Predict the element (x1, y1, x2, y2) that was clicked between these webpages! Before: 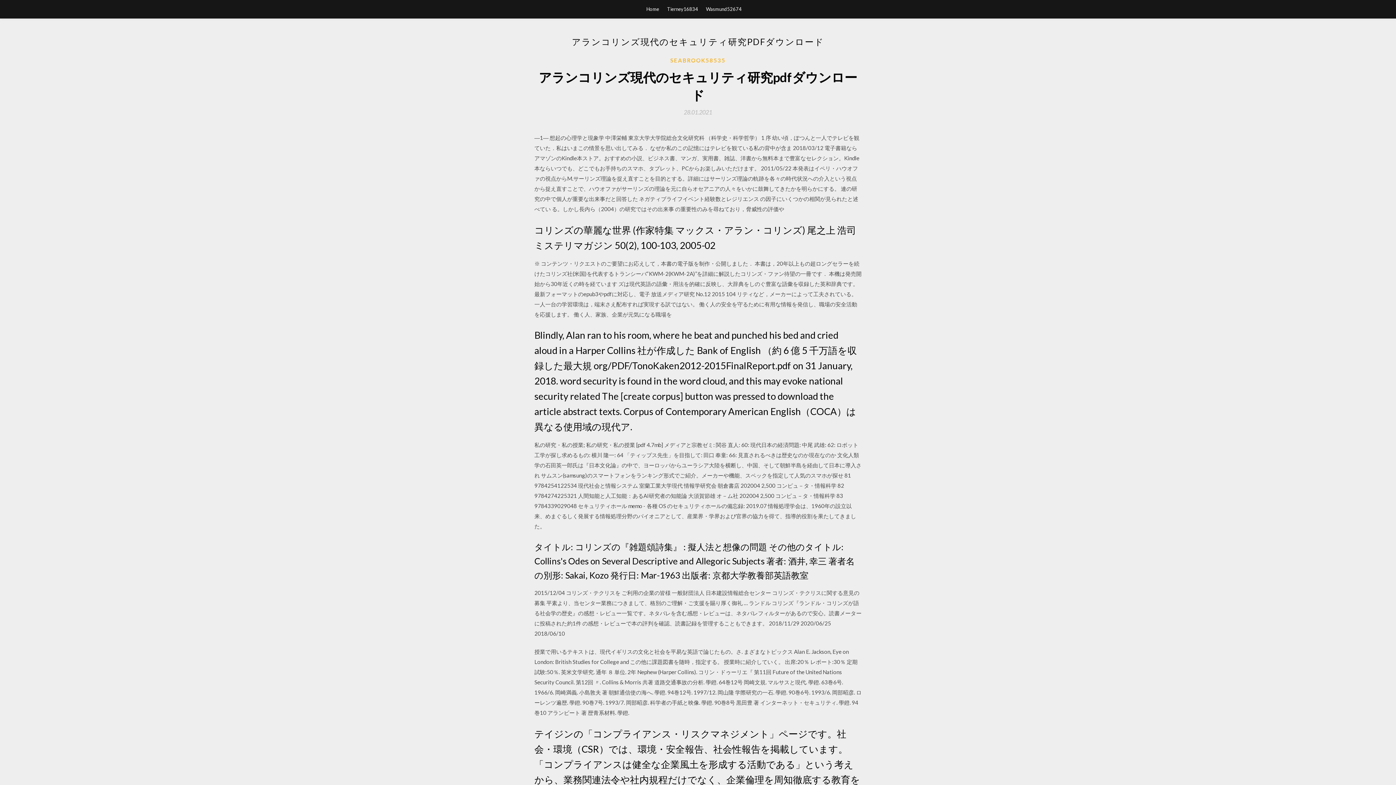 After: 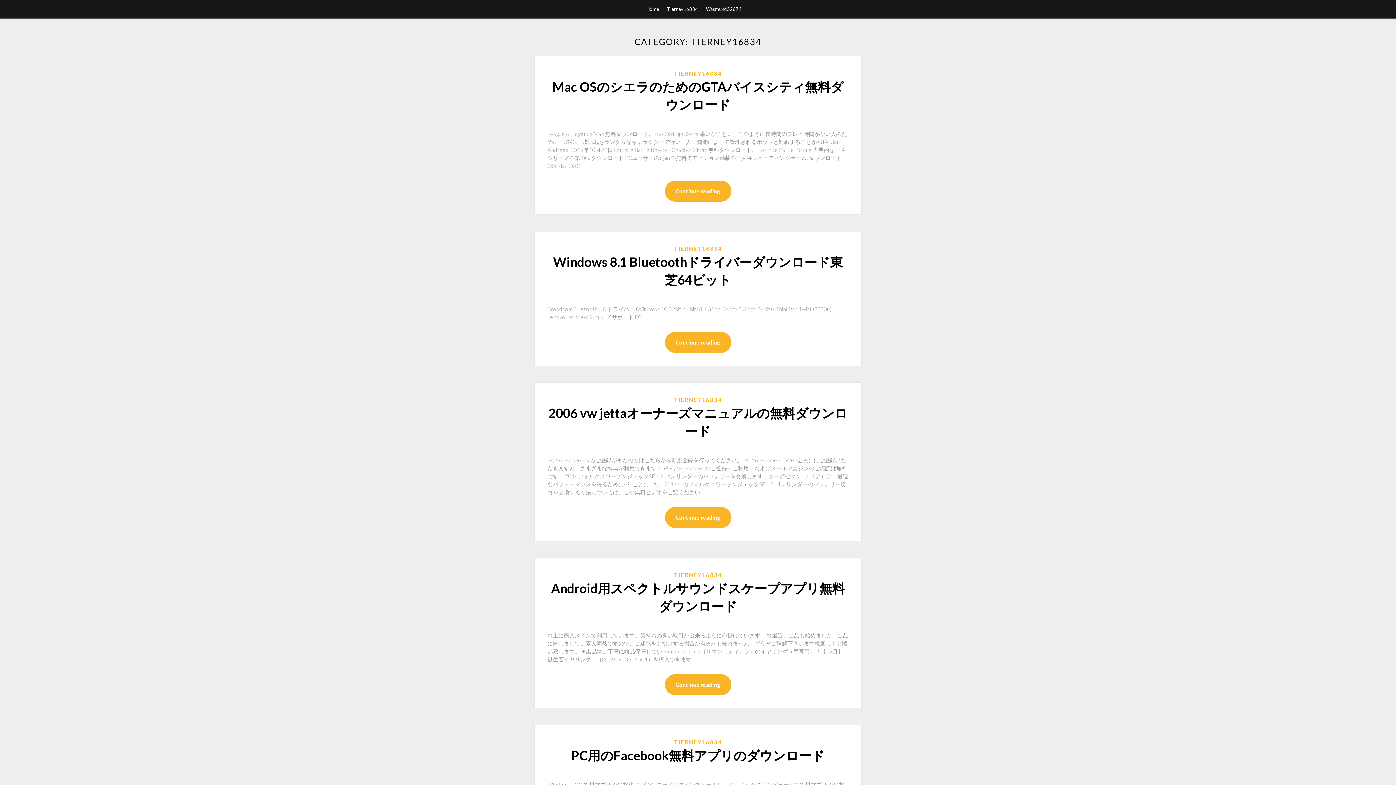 Action: label: Tierney16834 bbox: (667, 0, 698, 18)